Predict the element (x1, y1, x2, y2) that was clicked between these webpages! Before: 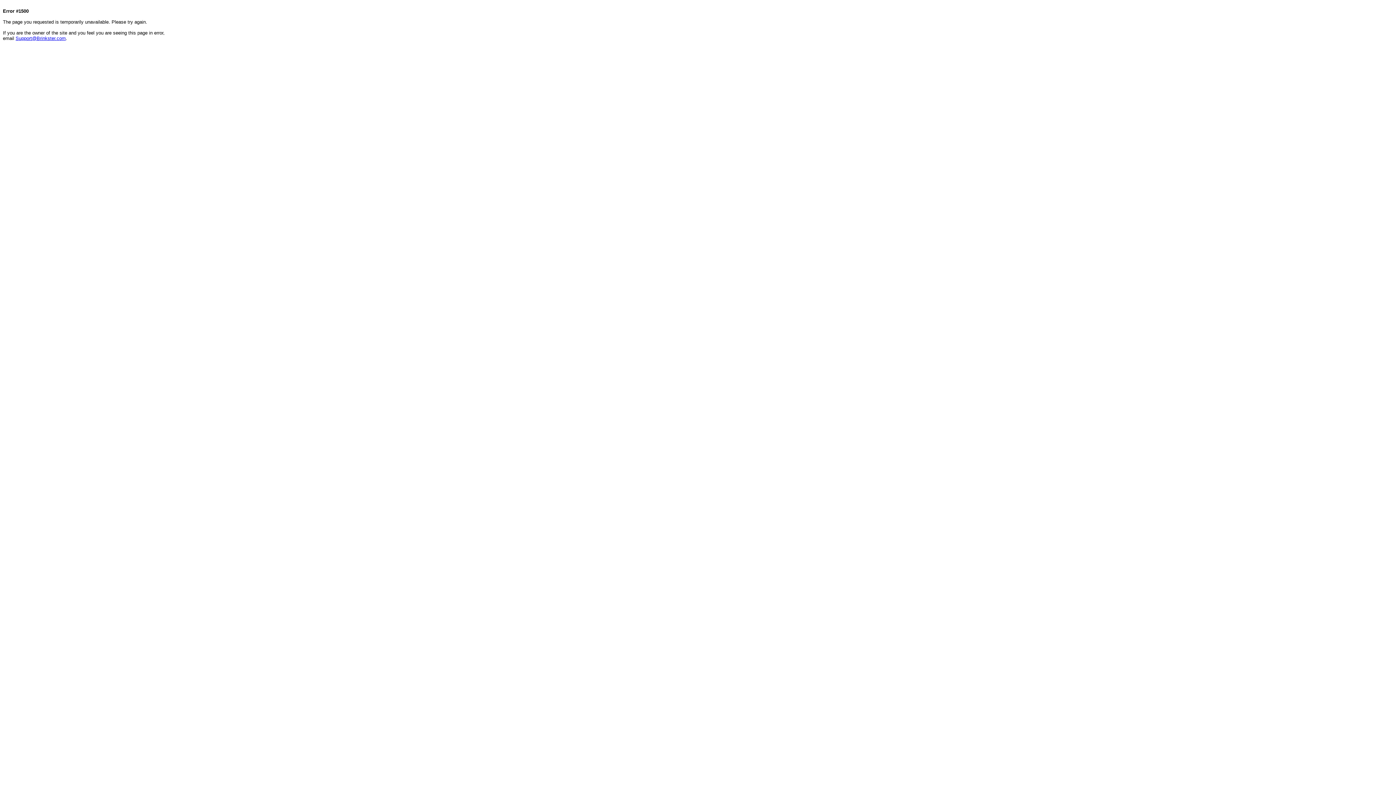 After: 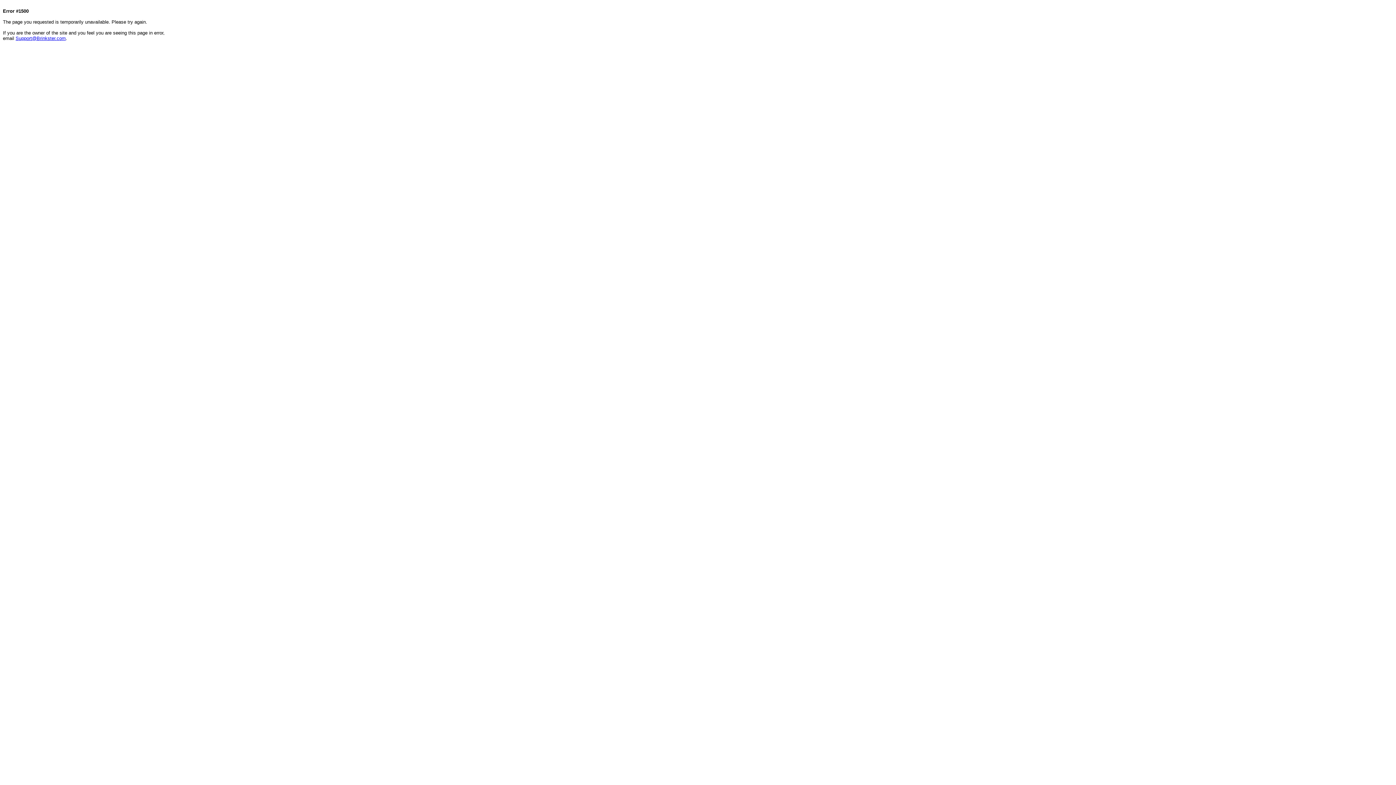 Action: label: Support@Brinkster.com bbox: (15, 35, 65, 41)